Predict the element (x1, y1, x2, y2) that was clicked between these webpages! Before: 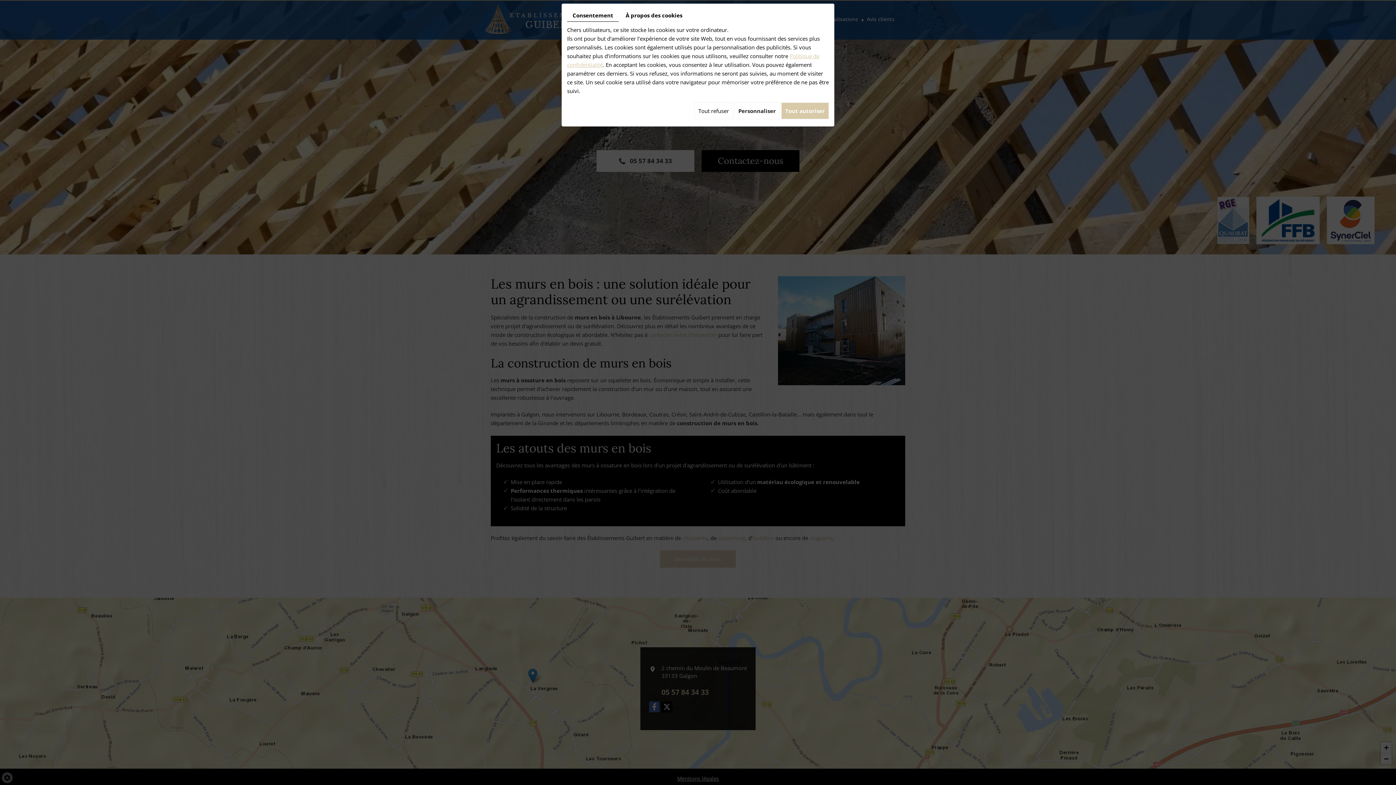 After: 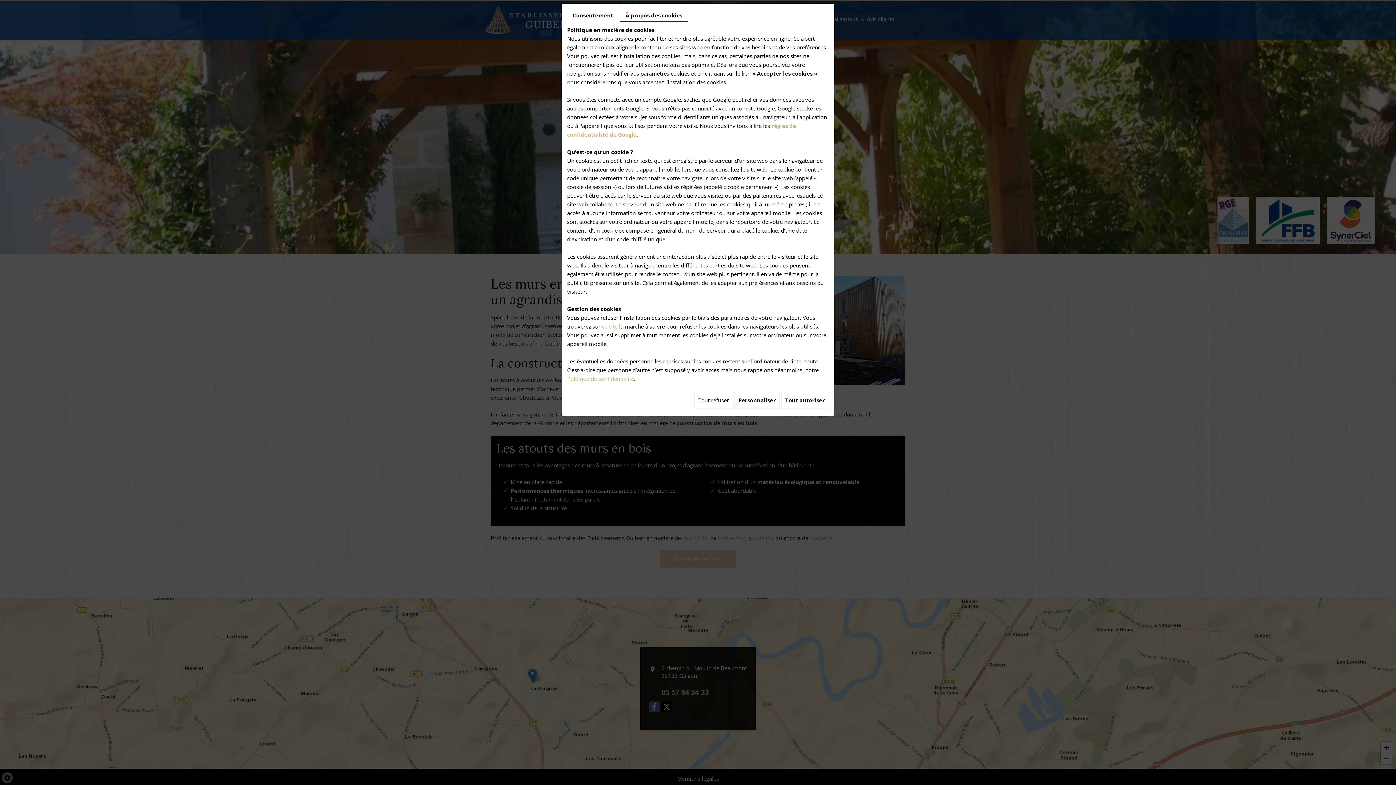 Action: label: À propos des cookies bbox: (620, 9, 688, 21)